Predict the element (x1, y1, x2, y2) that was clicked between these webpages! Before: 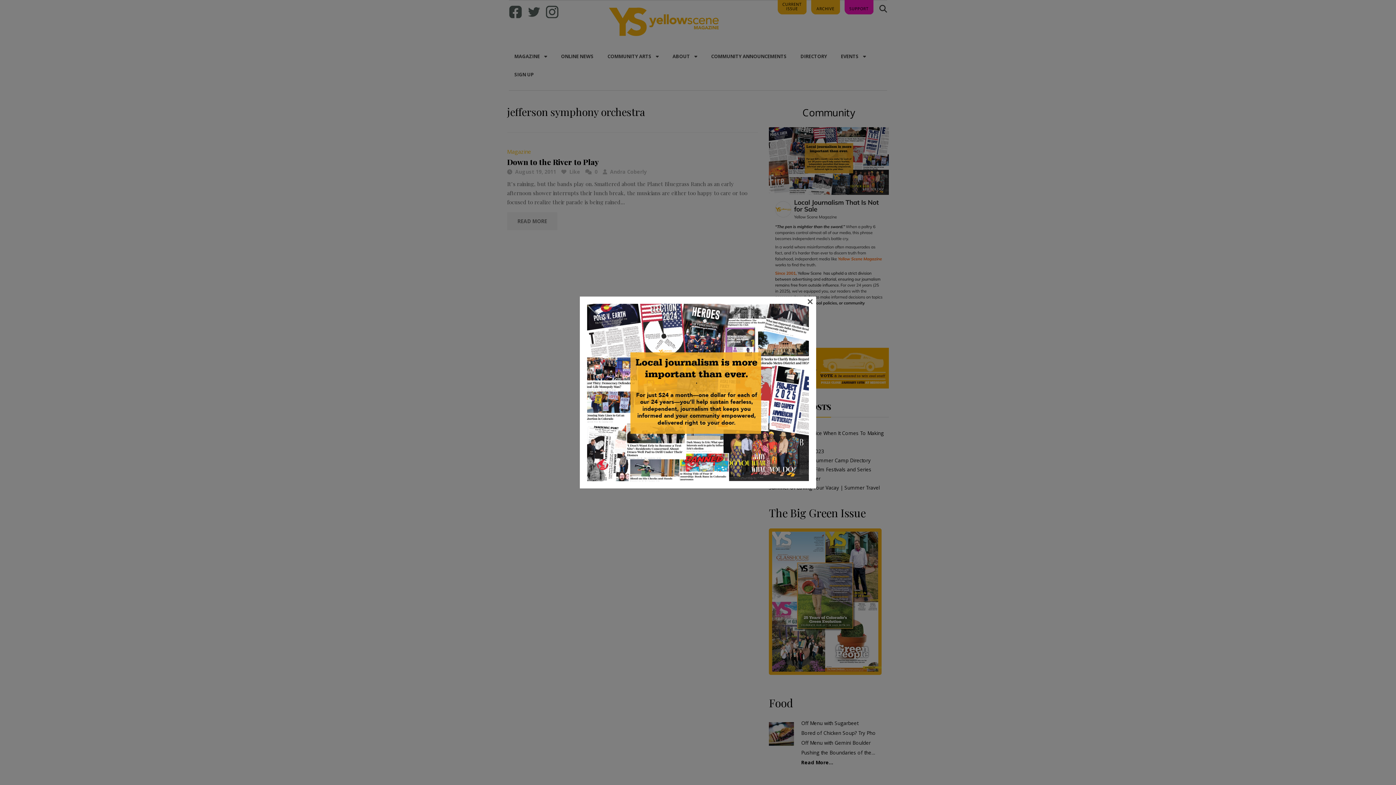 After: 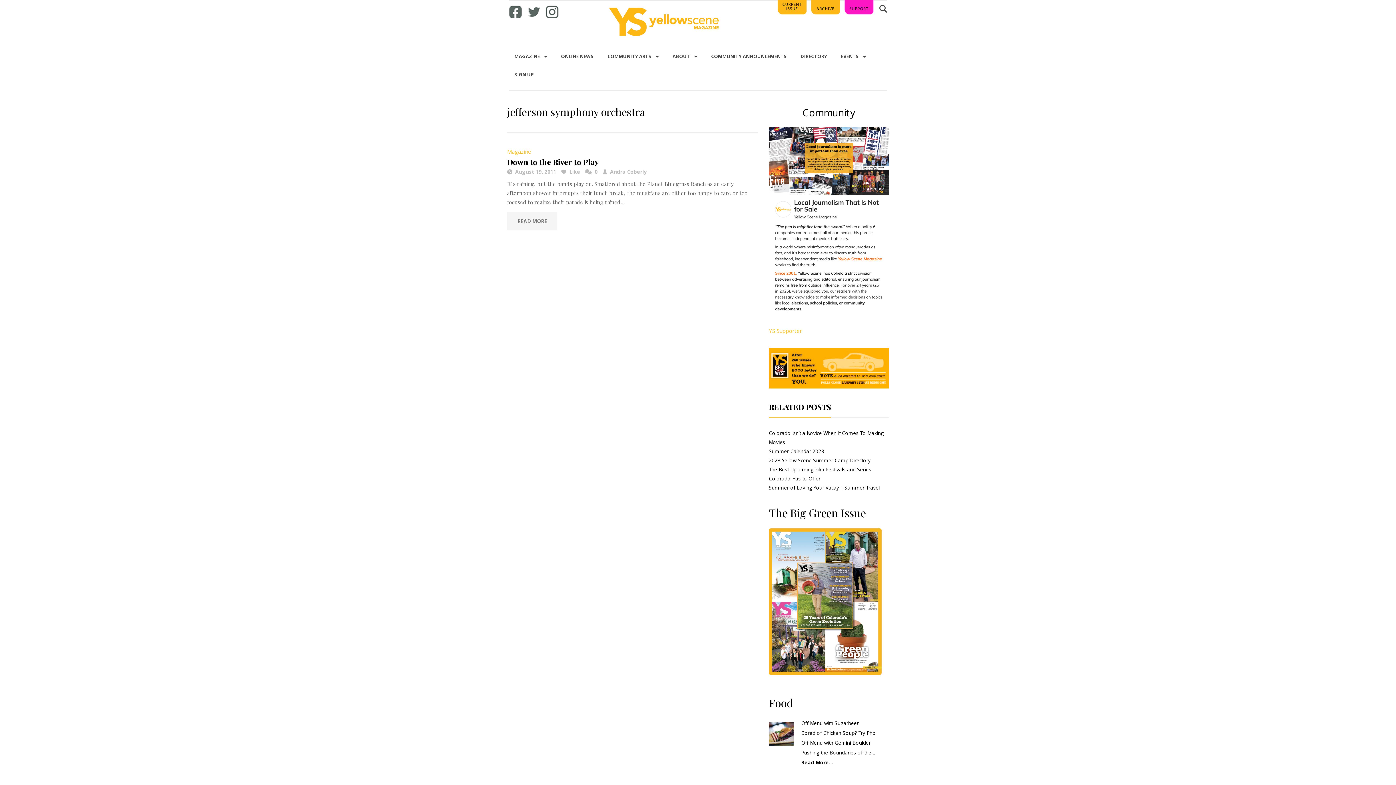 Action: label: × bbox: (807, 298, 813, 303)